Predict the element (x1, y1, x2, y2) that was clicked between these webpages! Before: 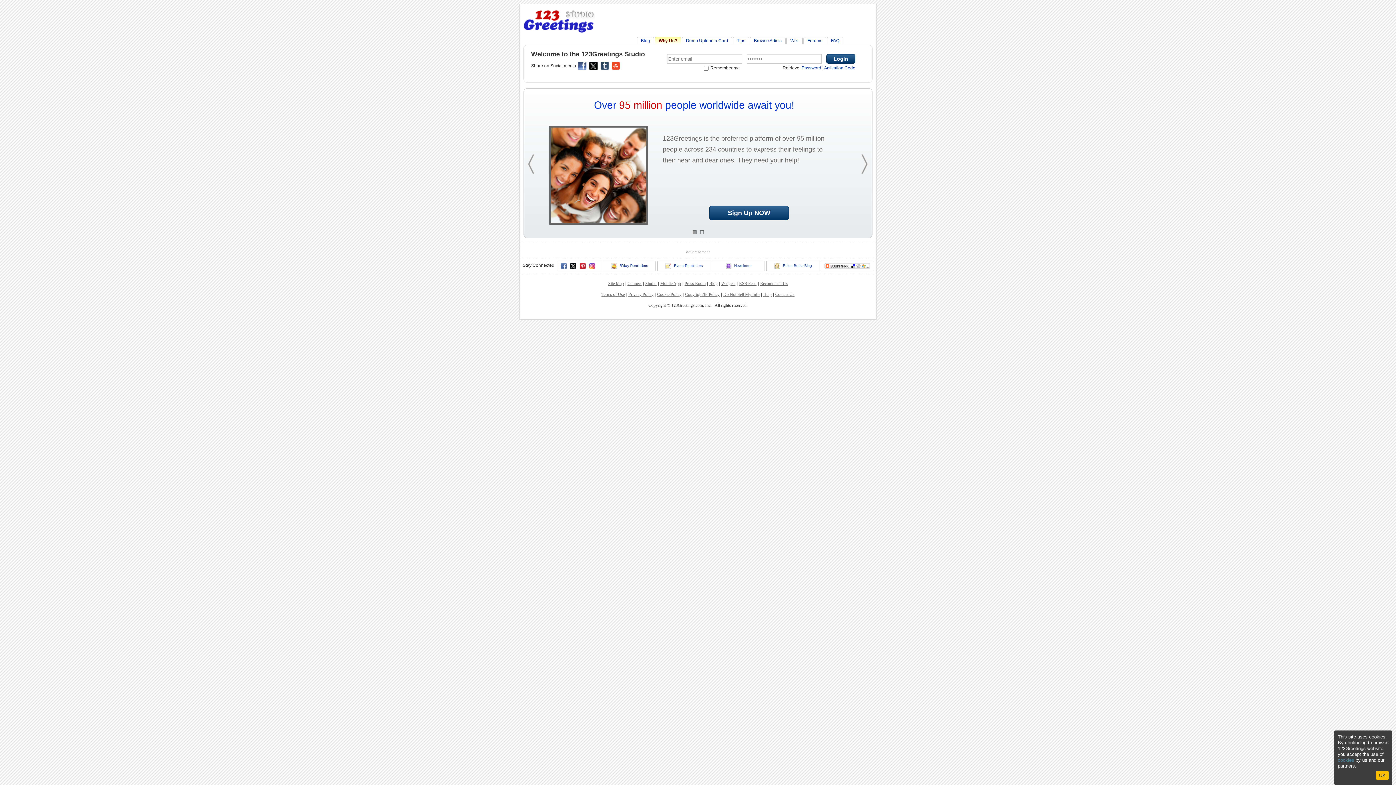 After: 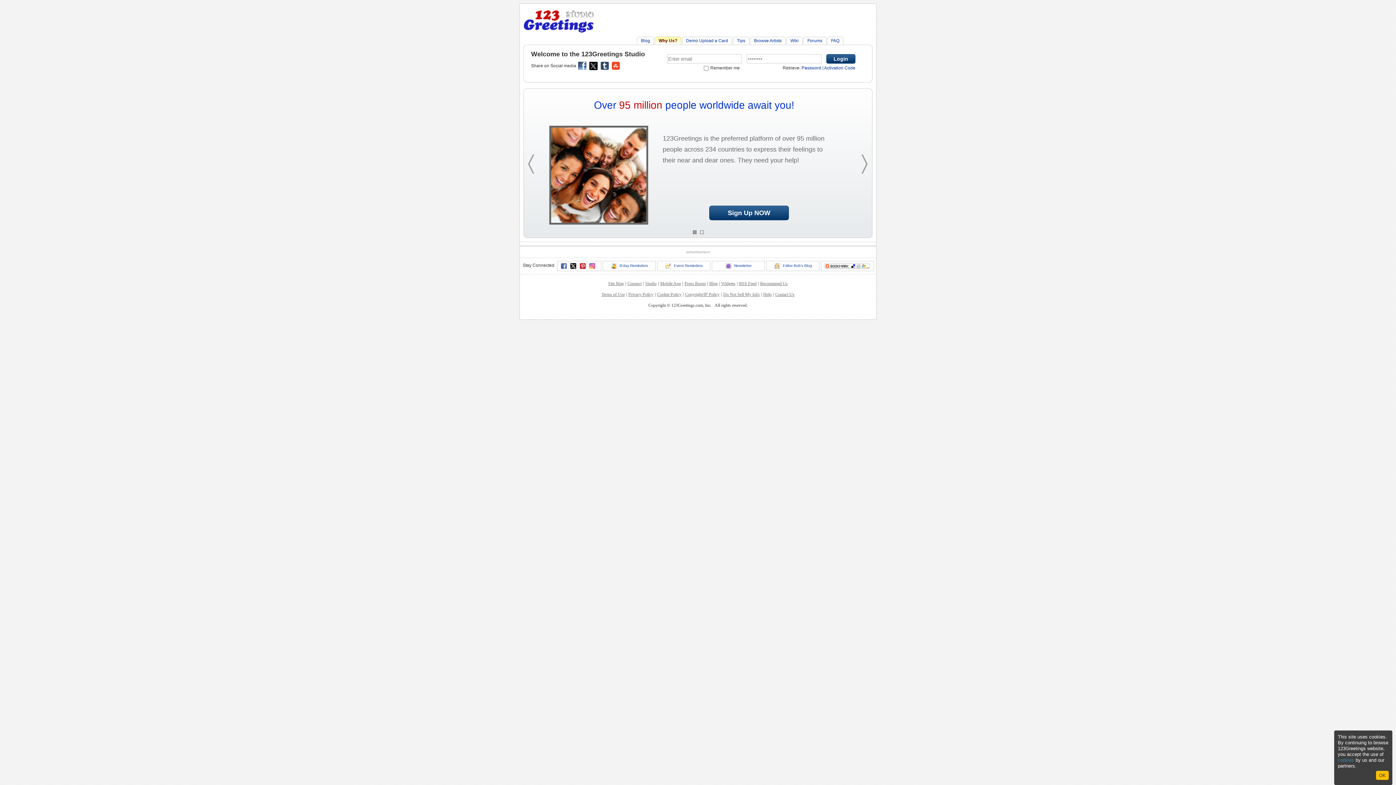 Action: bbox: (693, 230, 696, 234)